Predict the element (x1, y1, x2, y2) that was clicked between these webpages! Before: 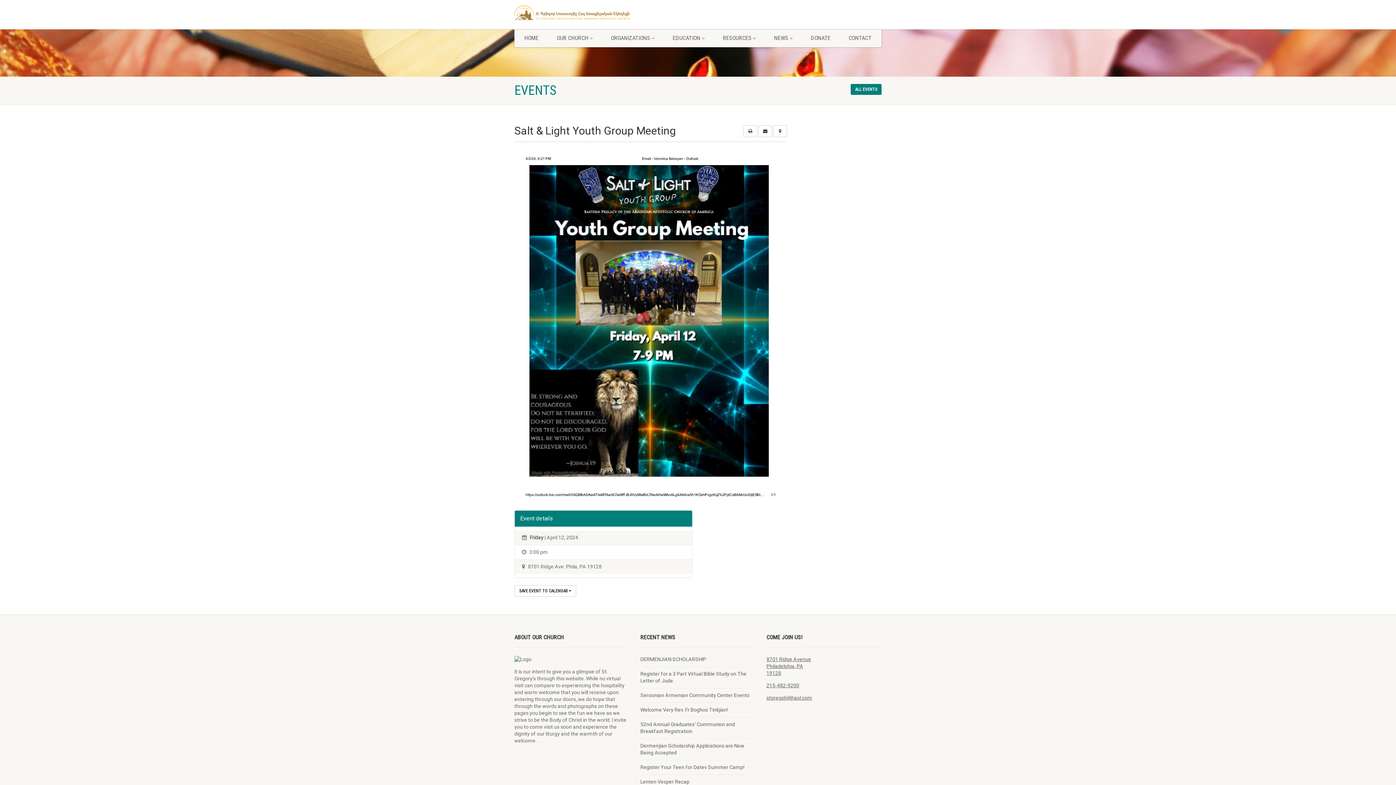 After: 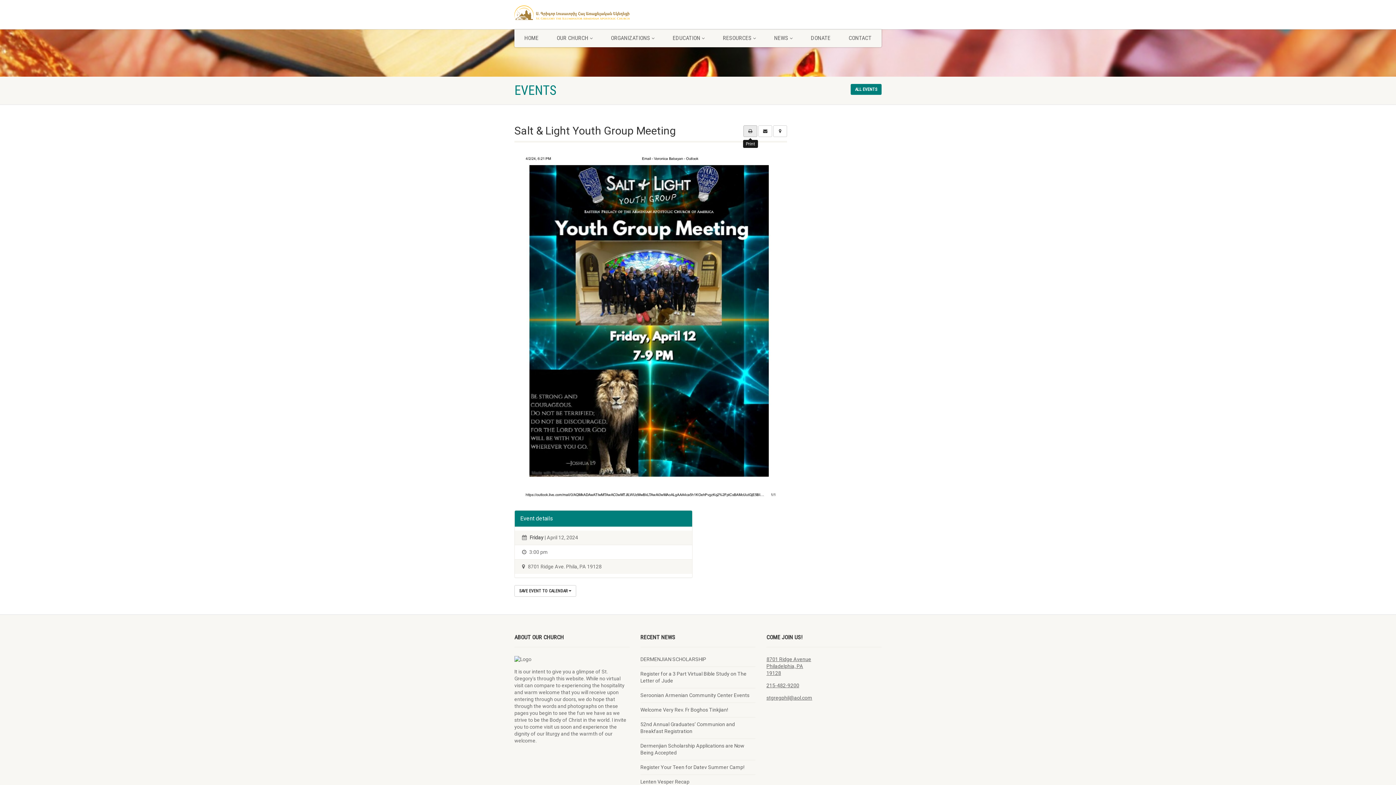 Action: bbox: (743, 125, 757, 137)